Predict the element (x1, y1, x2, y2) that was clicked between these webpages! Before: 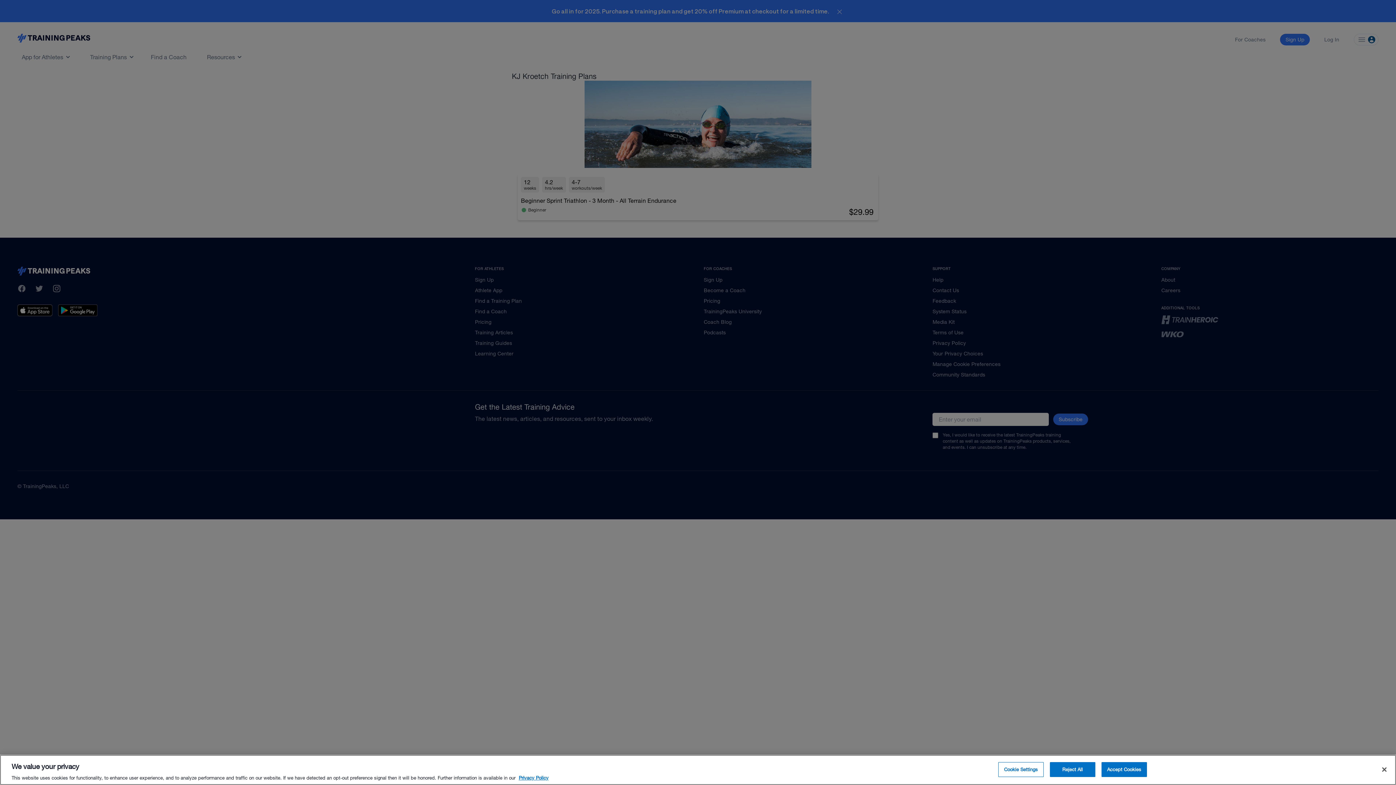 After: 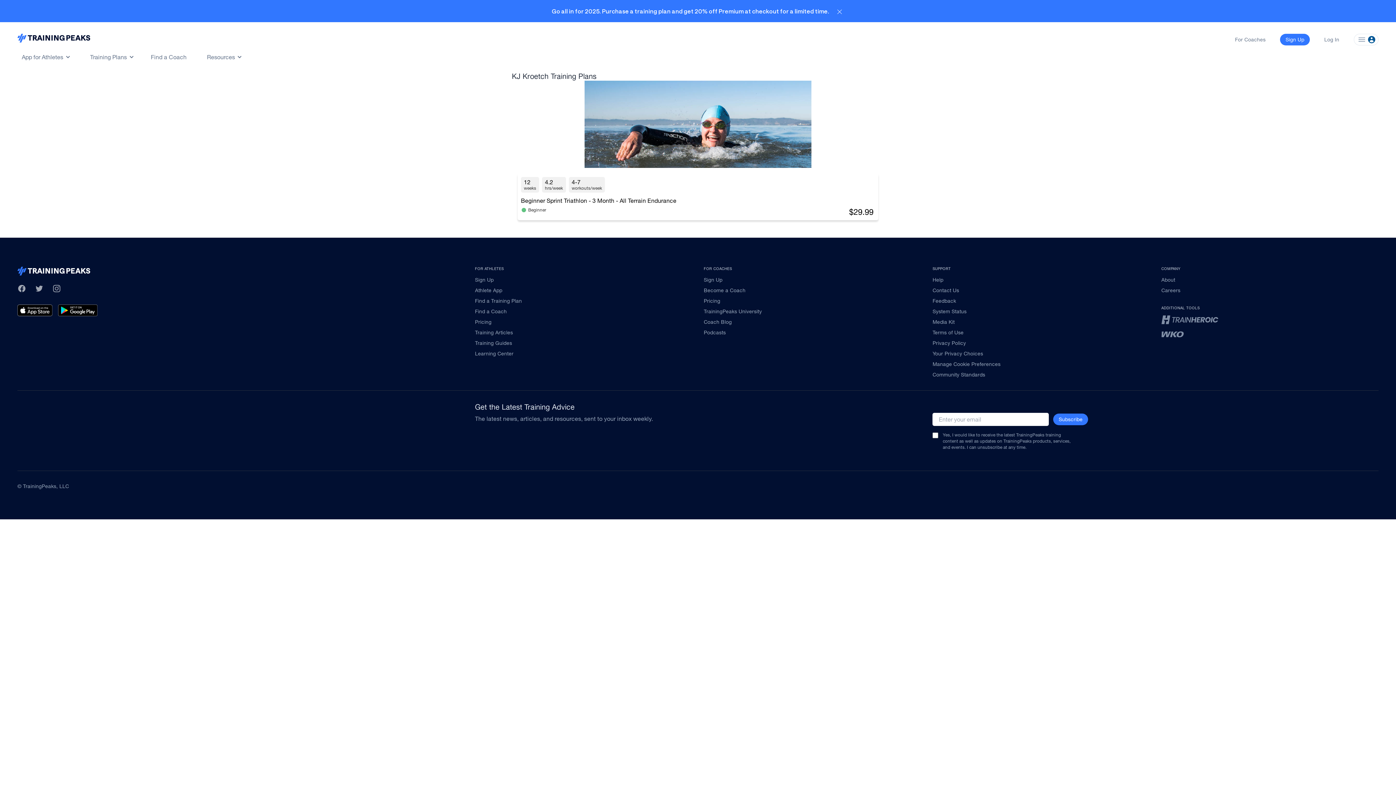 Action: label: Close bbox: (1376, 761, 1392, 777)